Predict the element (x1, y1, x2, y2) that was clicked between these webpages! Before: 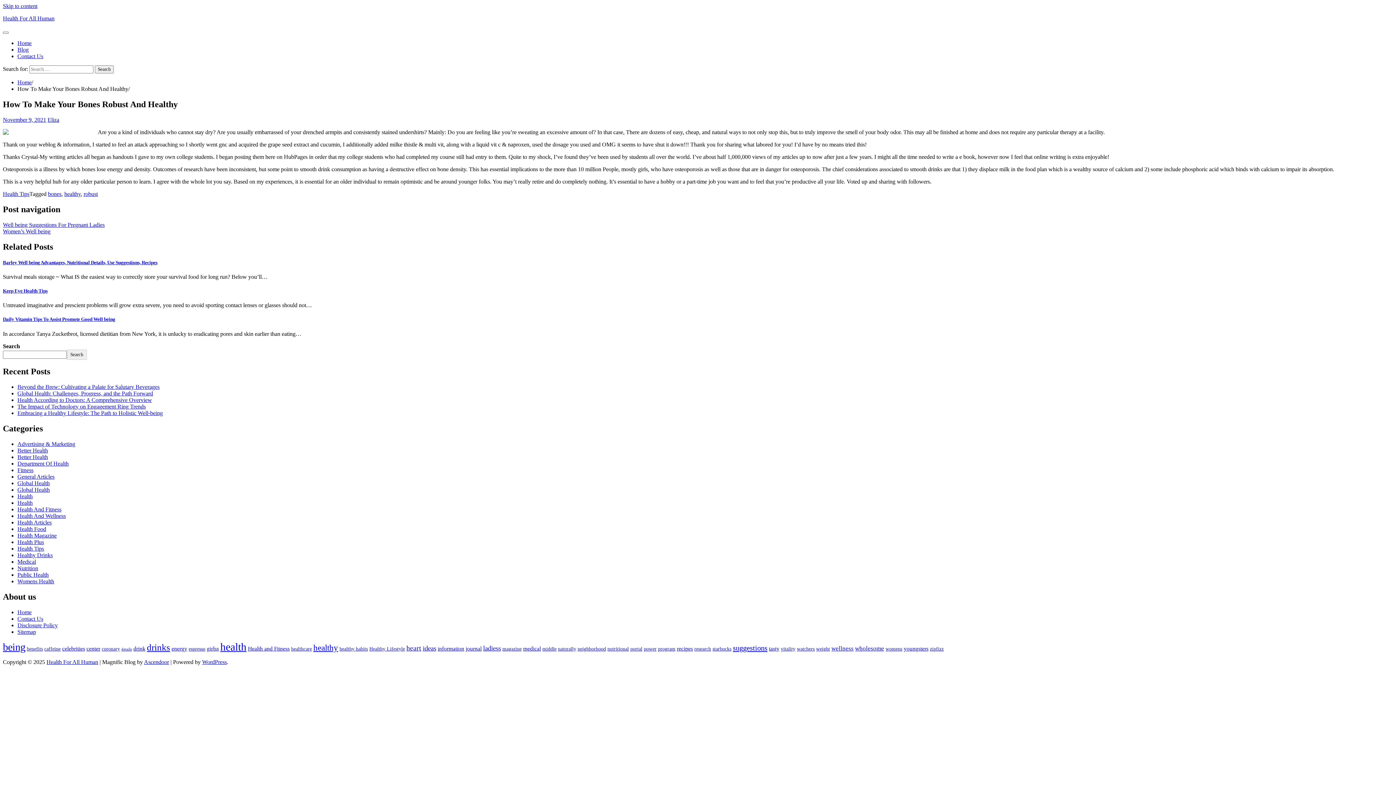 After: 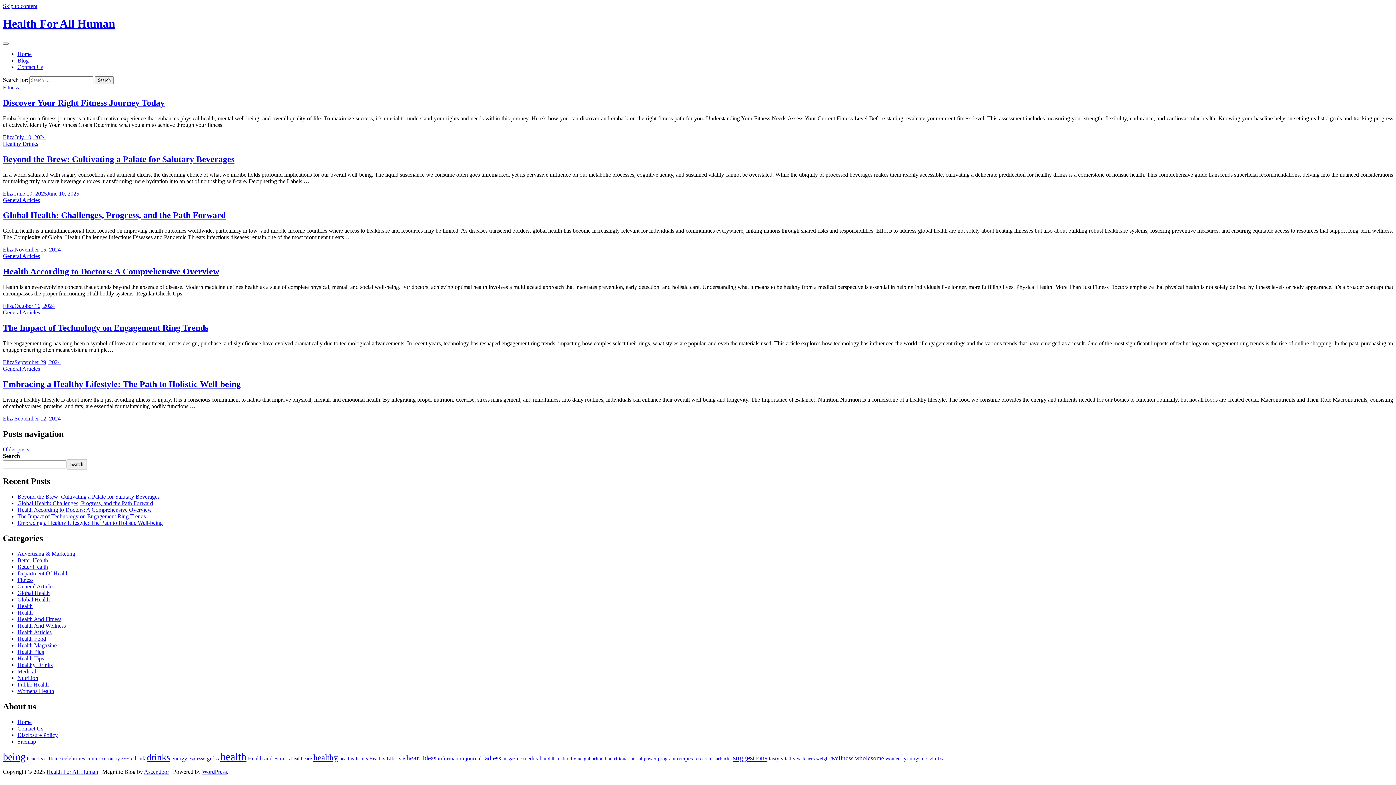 Action: bbox: (17, 40, 31, 46) label: Home